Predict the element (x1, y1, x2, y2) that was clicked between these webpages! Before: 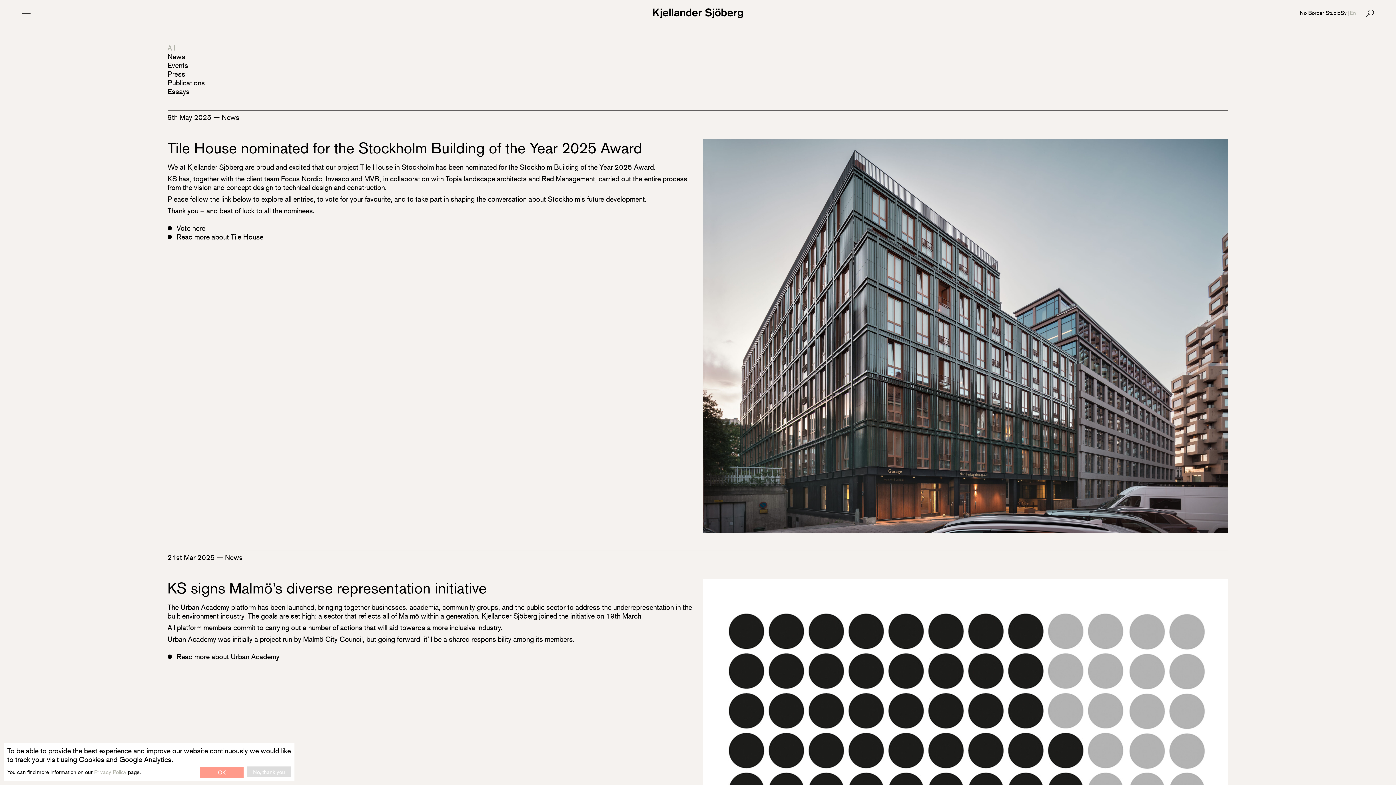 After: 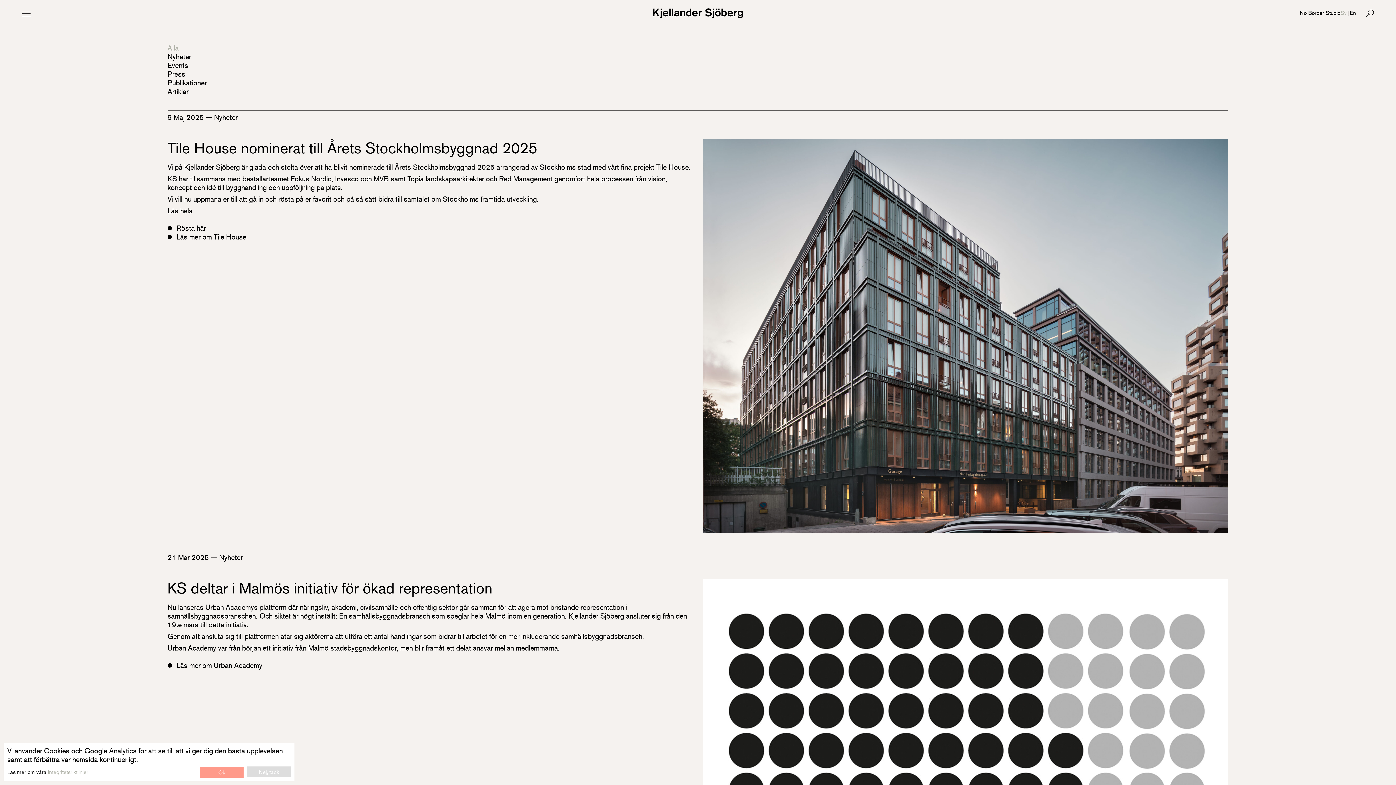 Action: label: Sv bbox: (1340, 9, 1347, 16)